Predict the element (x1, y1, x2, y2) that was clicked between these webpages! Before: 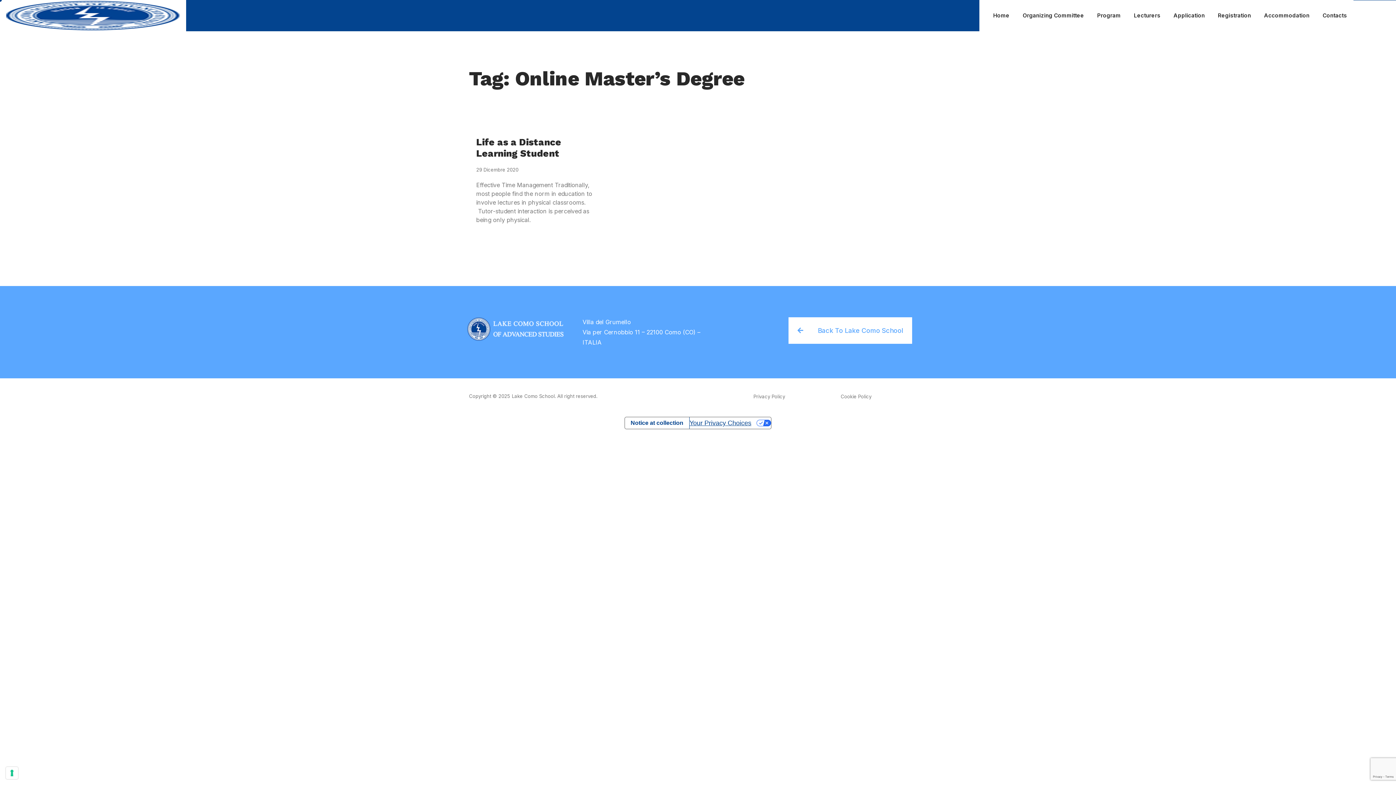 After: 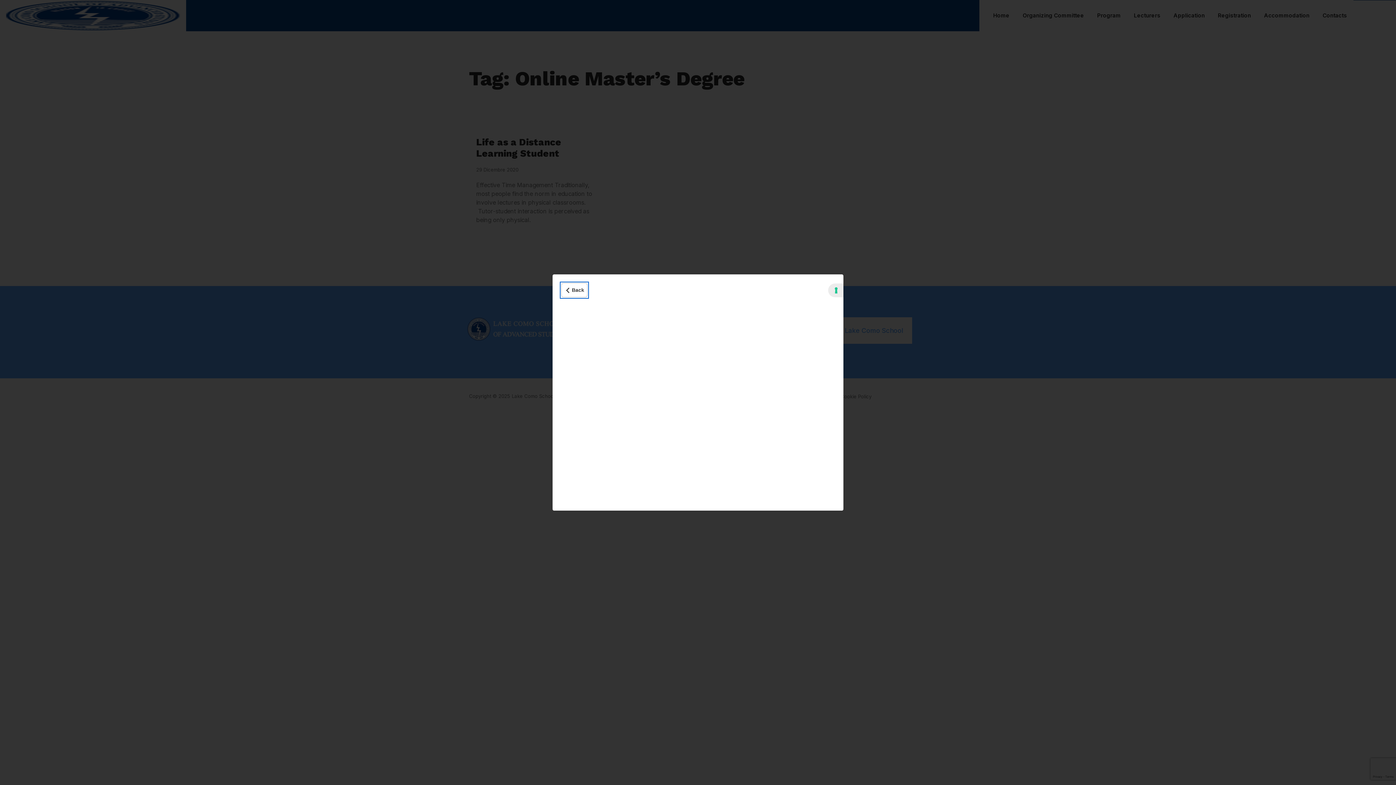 Action: bbox: (625, 417, 689, 429) label: Notice at collection